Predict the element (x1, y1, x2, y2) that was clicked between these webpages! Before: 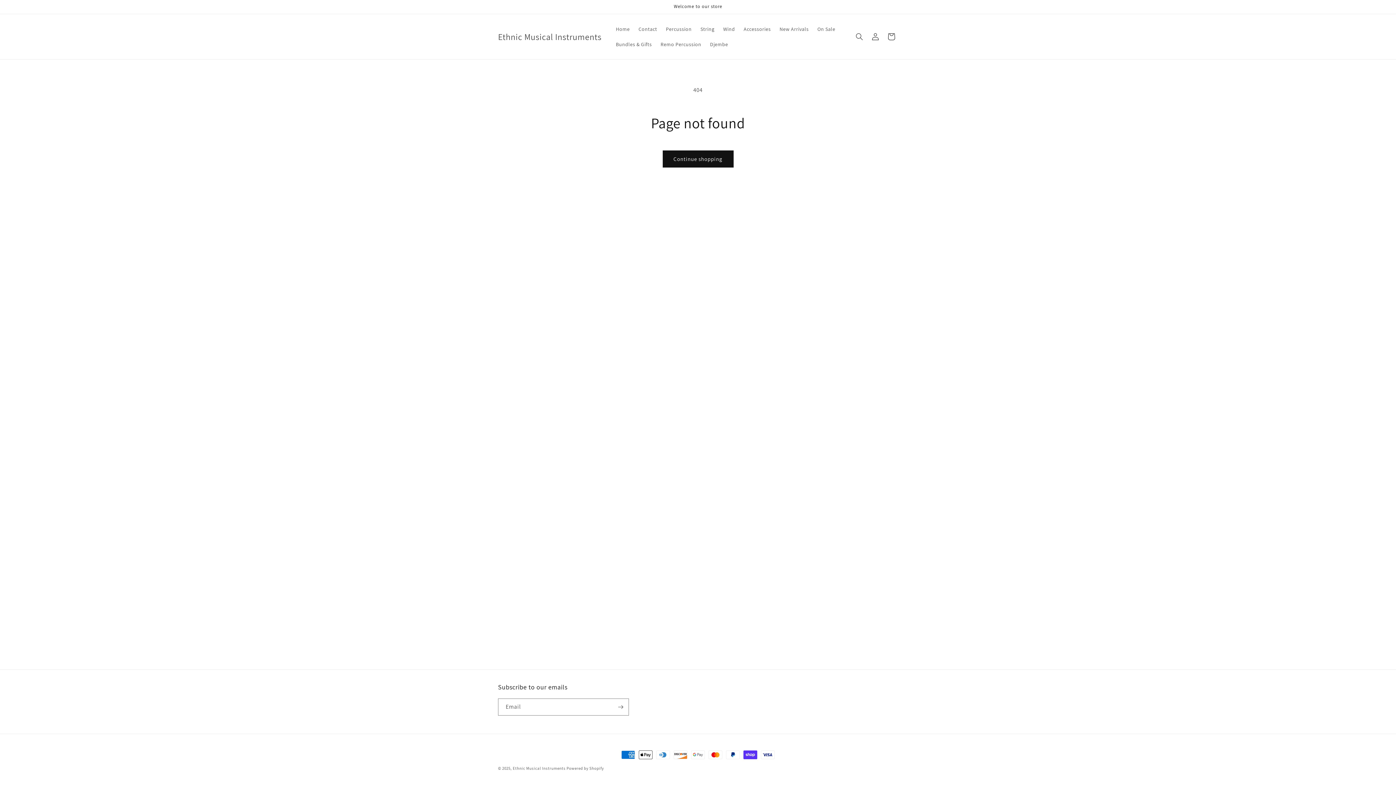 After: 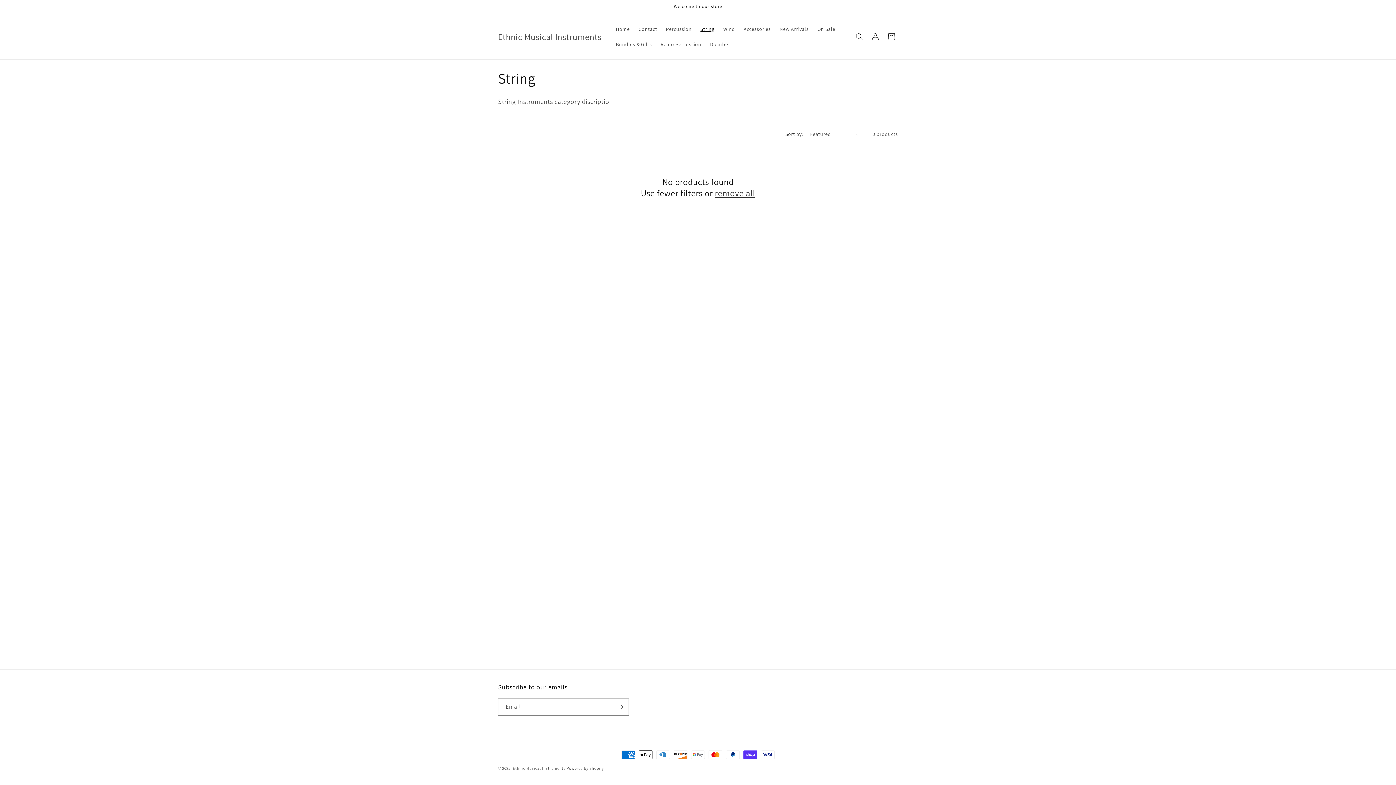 Action: bbox: (696, 21, 719, 36) label: String